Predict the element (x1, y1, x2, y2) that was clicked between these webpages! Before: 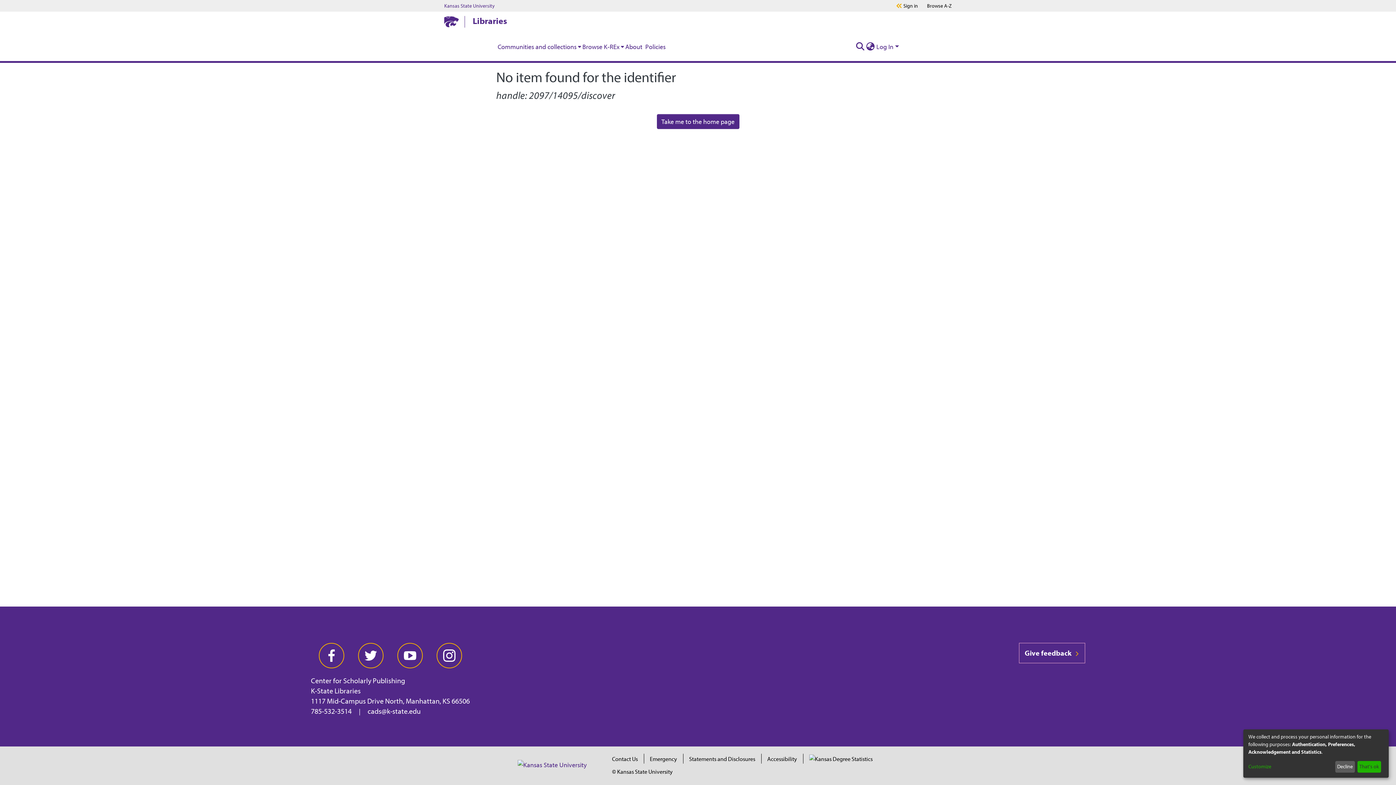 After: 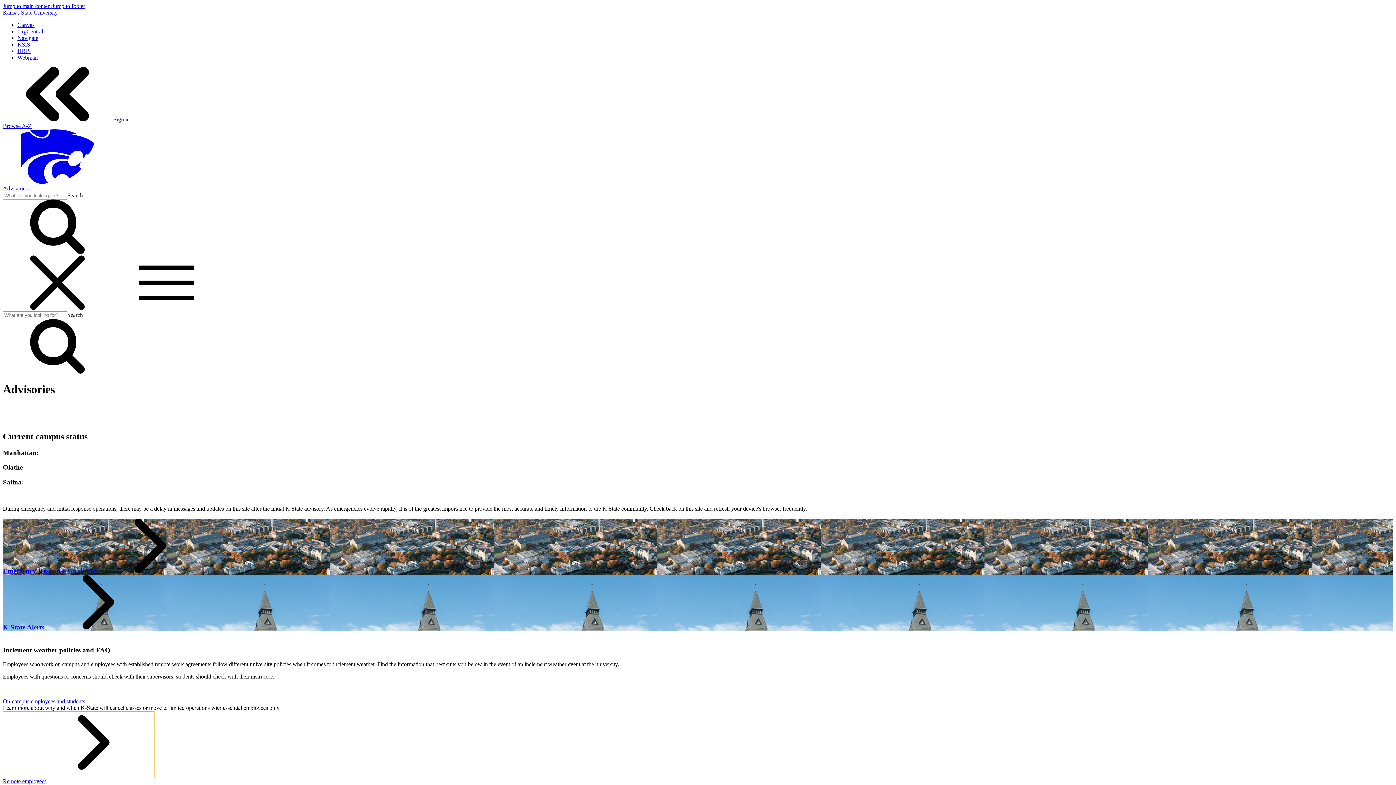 Action: label: Emergency bbox: (650, 755, 677, 762)